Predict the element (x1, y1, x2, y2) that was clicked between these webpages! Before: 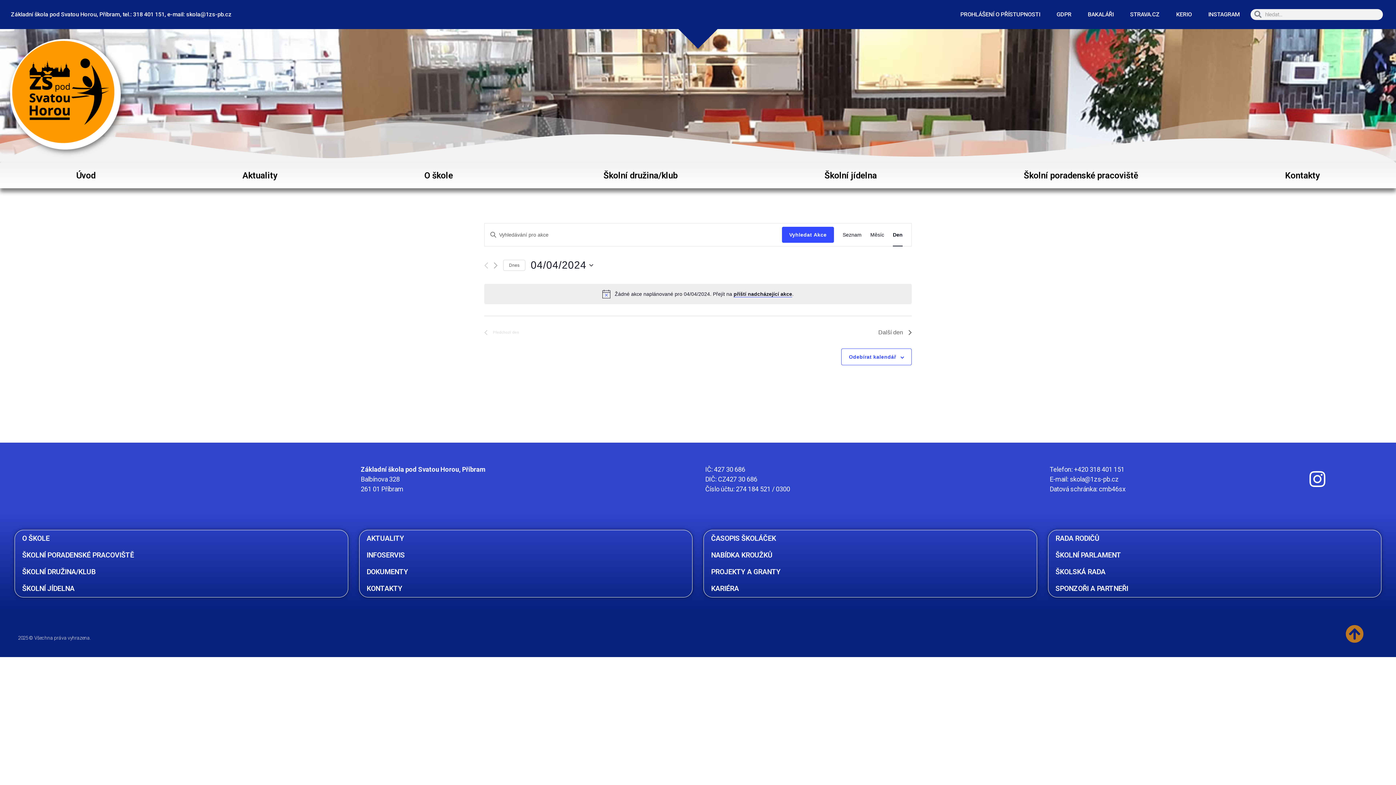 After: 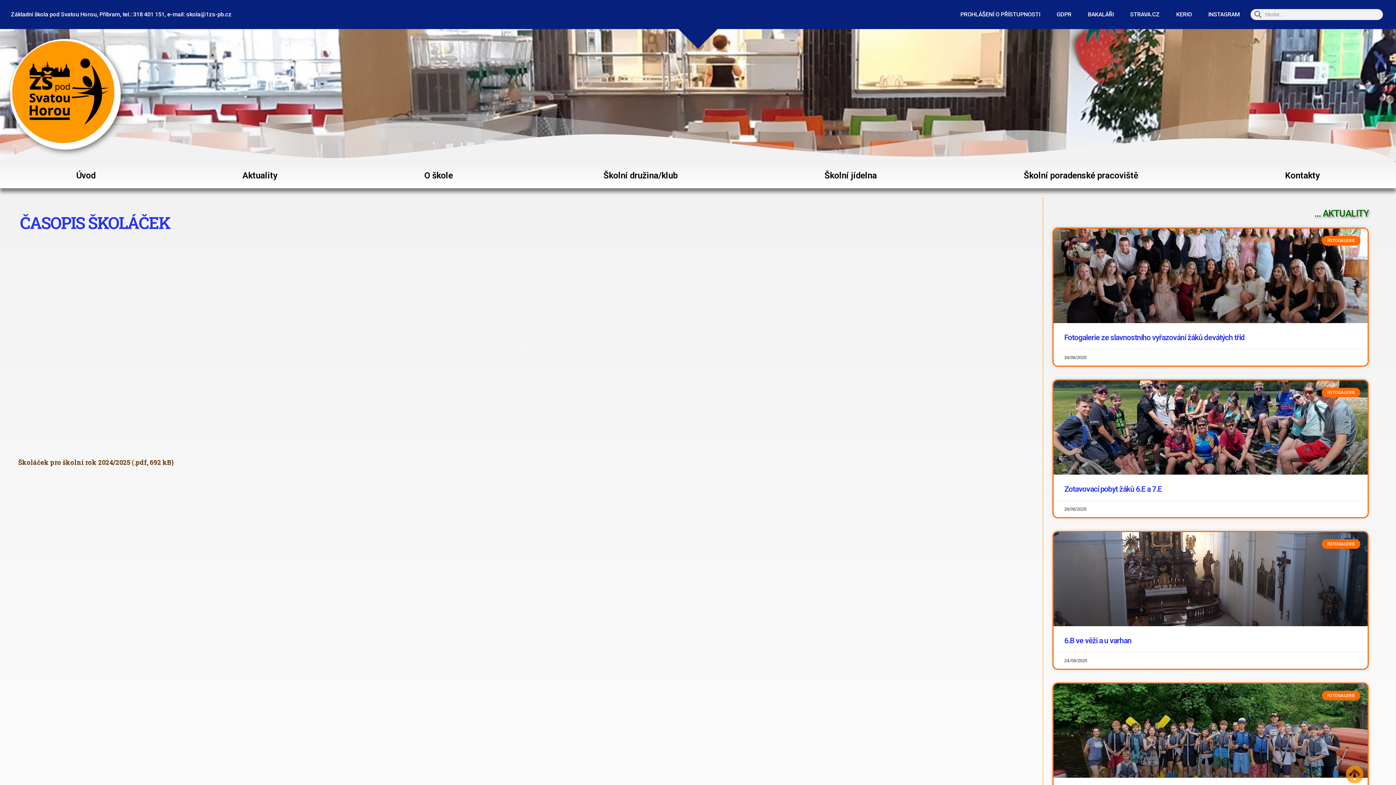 Action: label: ČASOPIS ŠKOLÁČEK bbox: (704, 530, 1036, 547)